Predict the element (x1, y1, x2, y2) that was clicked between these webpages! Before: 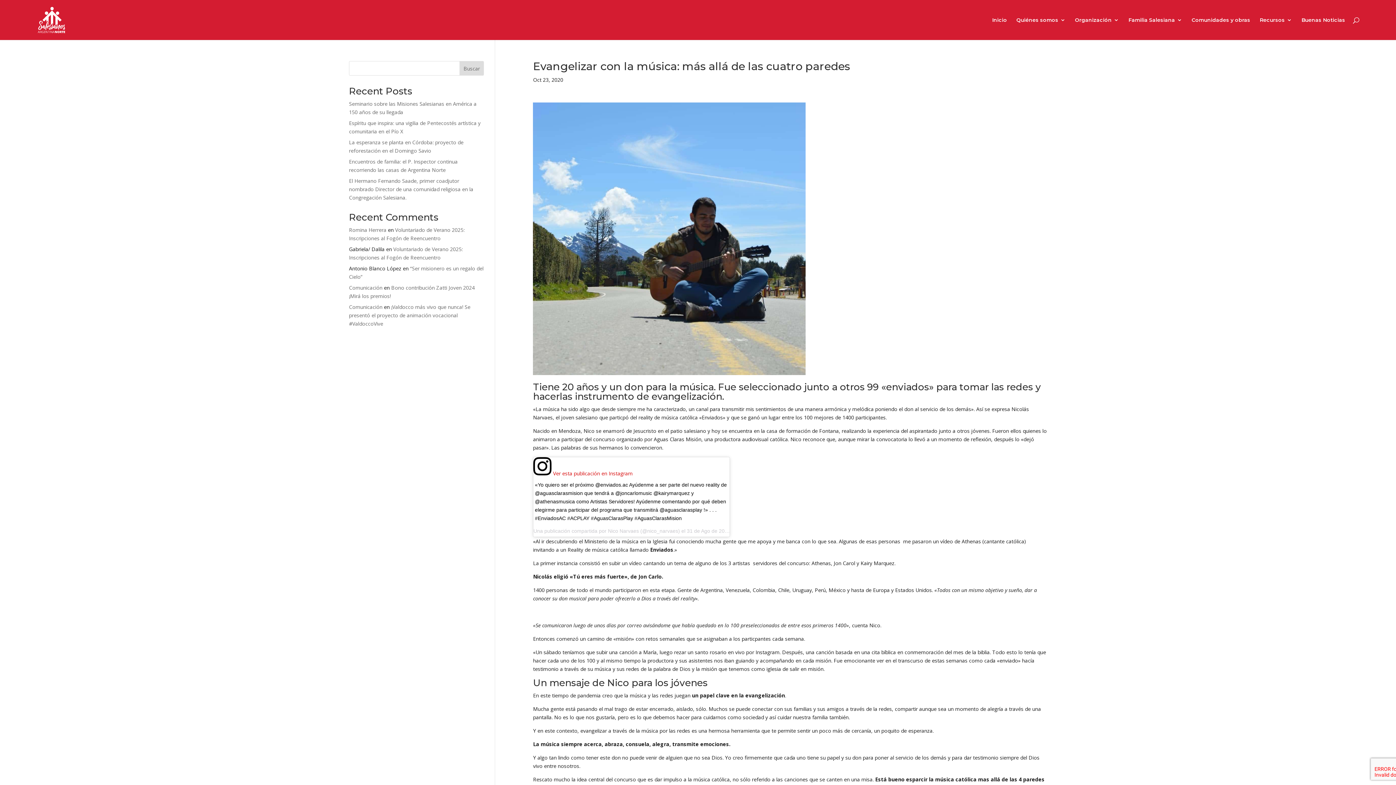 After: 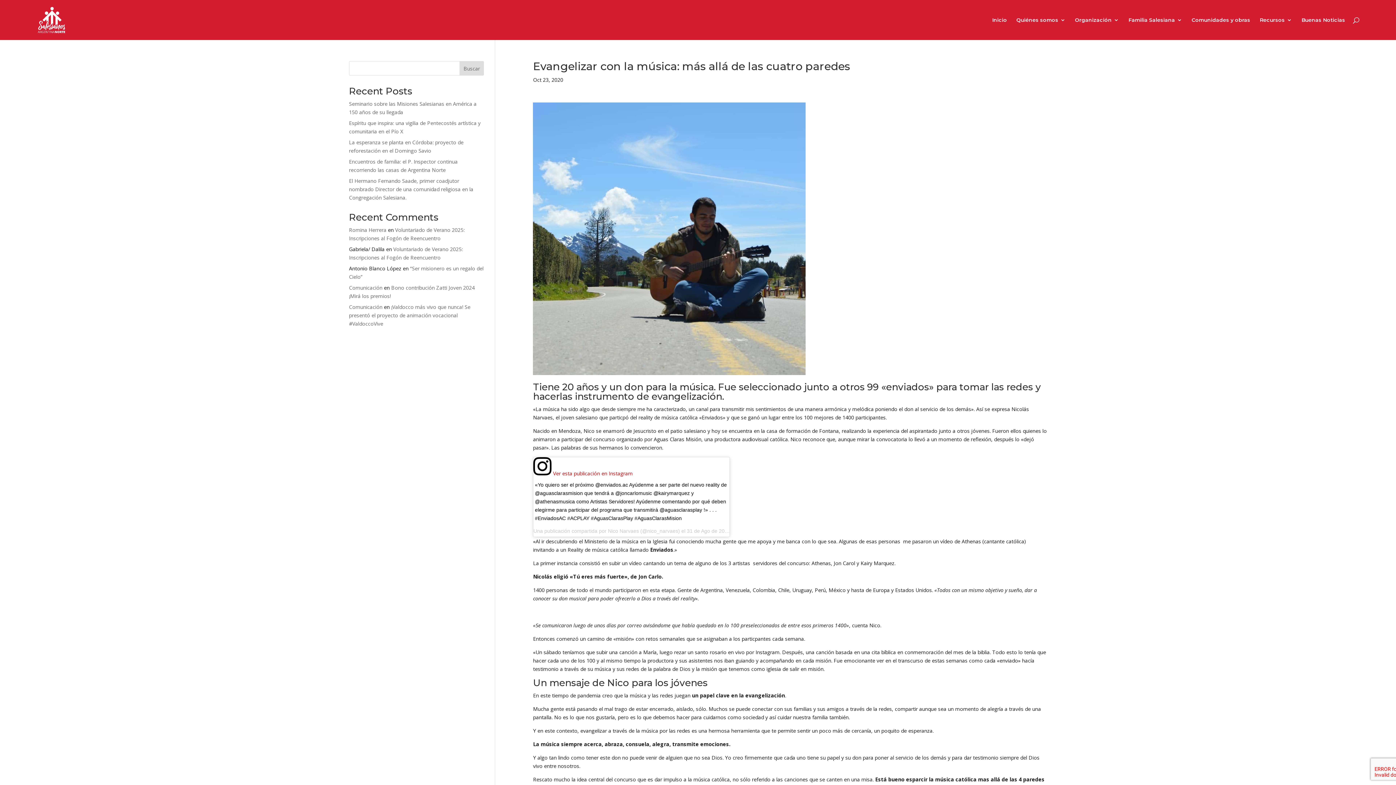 Action: label: Nico Narvaes bbox: (608, 528, 639, 534)